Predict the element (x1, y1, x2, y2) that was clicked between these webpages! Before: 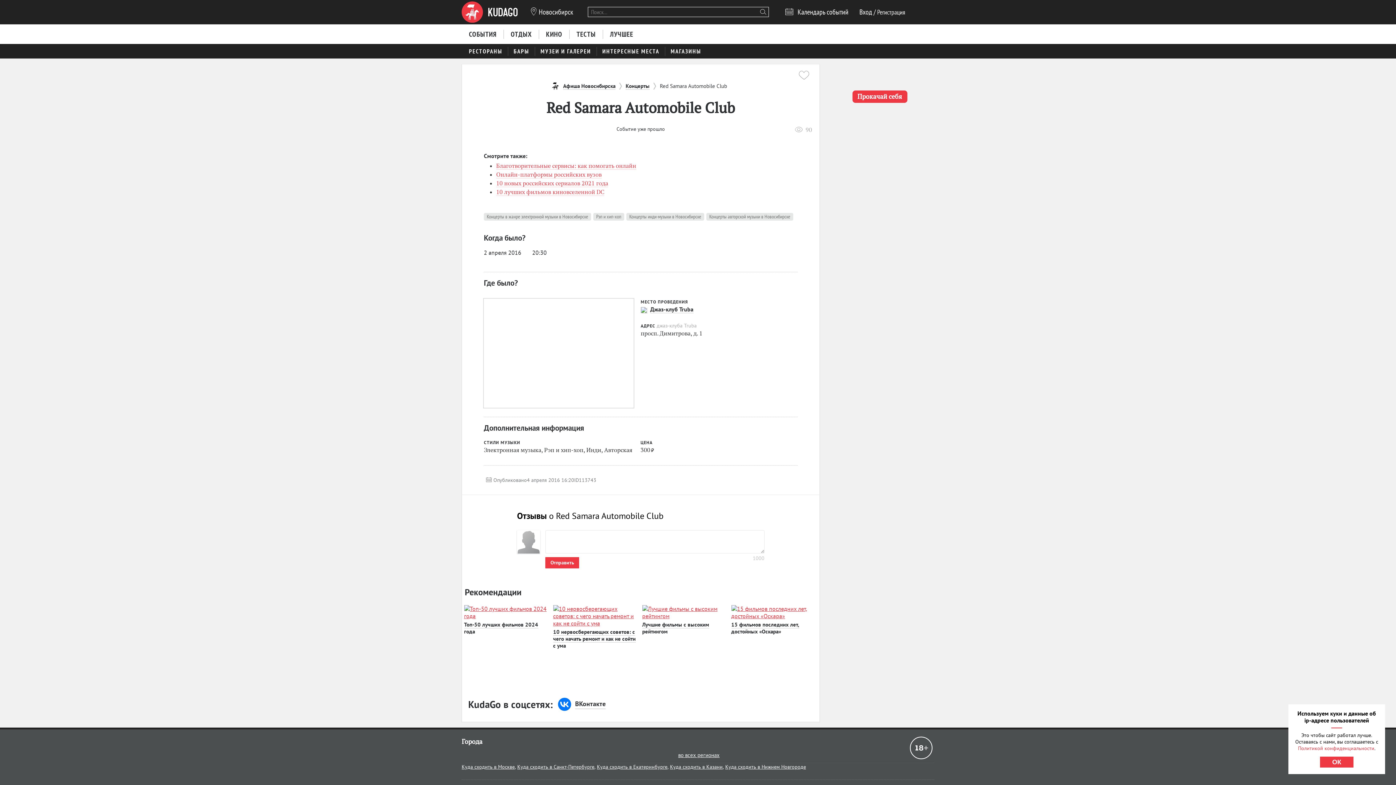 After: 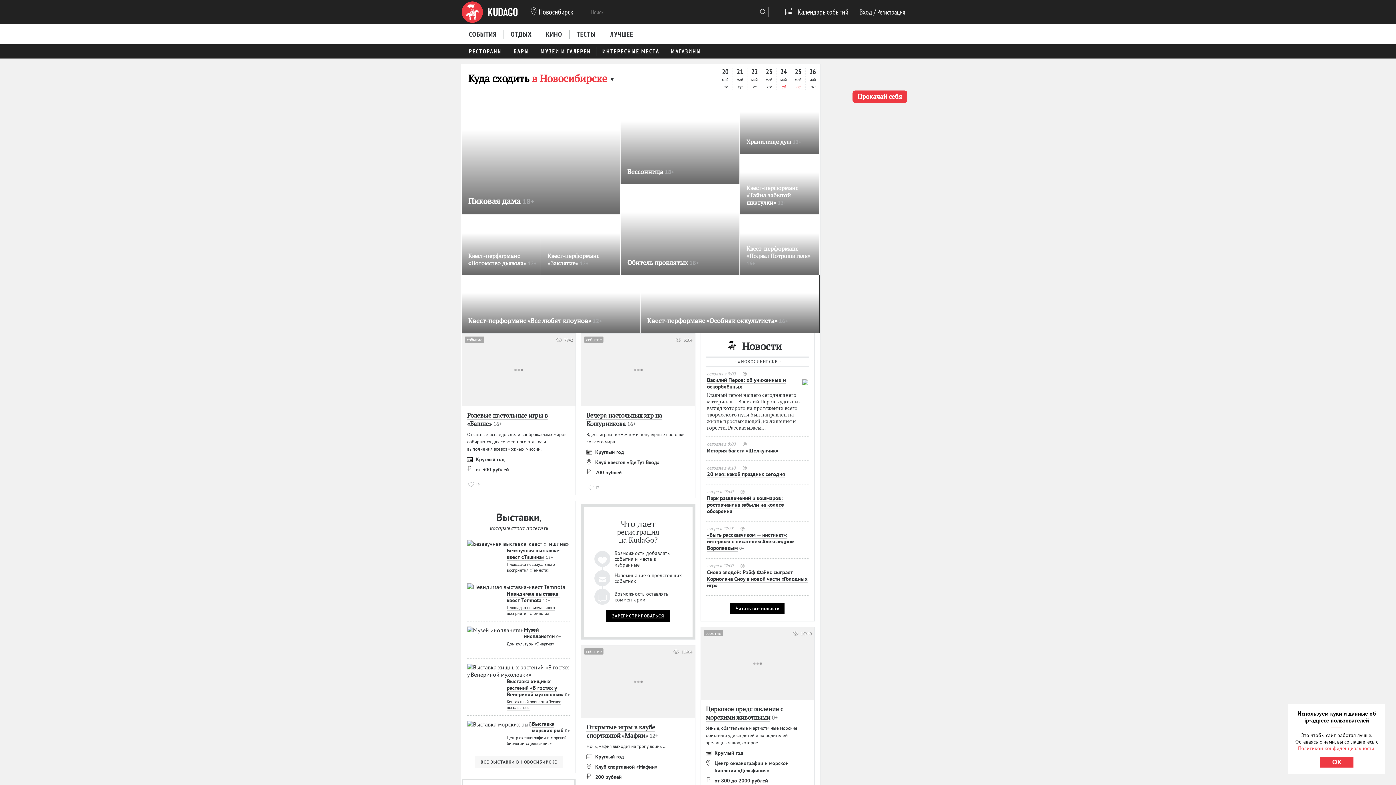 Action: bbox: (563, 82, 615, 89) label: Афиша Новосибирска